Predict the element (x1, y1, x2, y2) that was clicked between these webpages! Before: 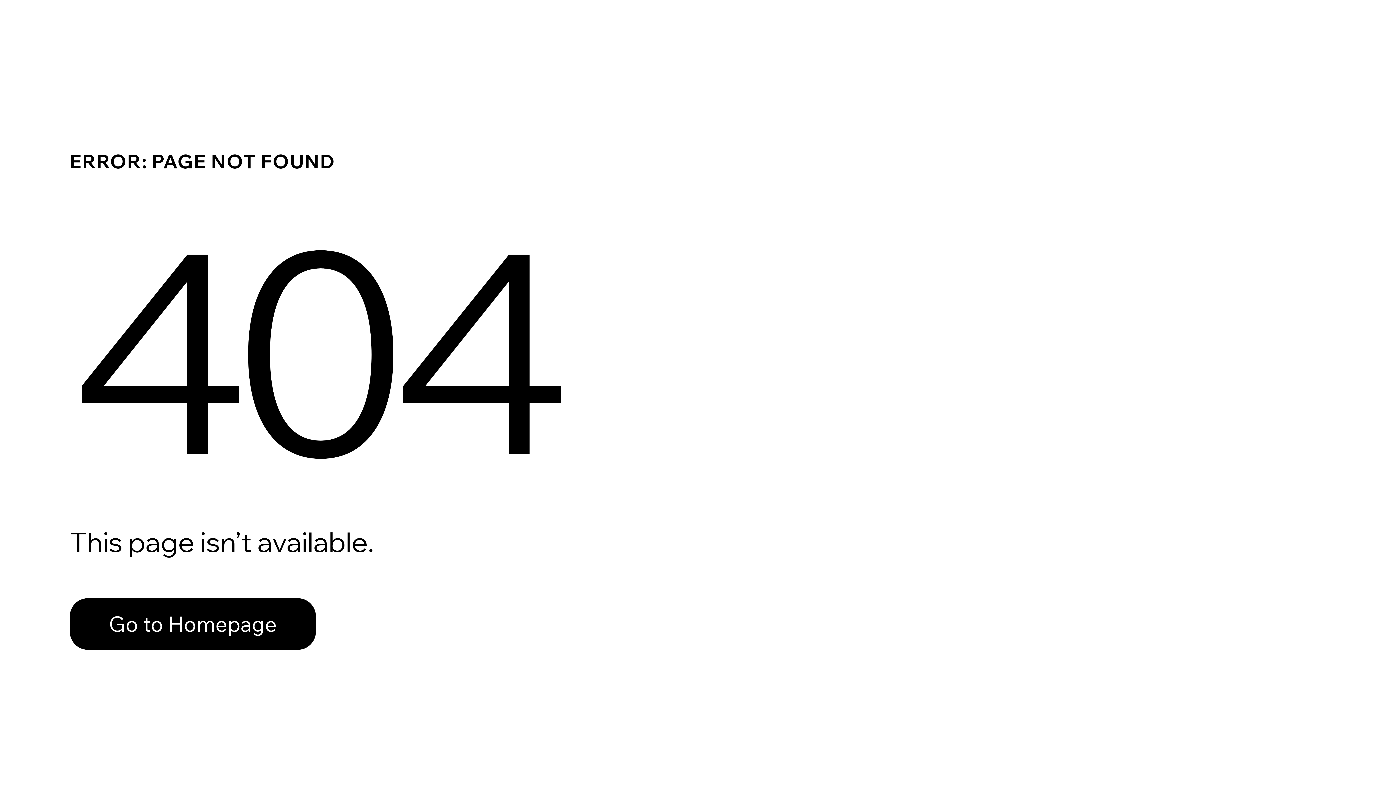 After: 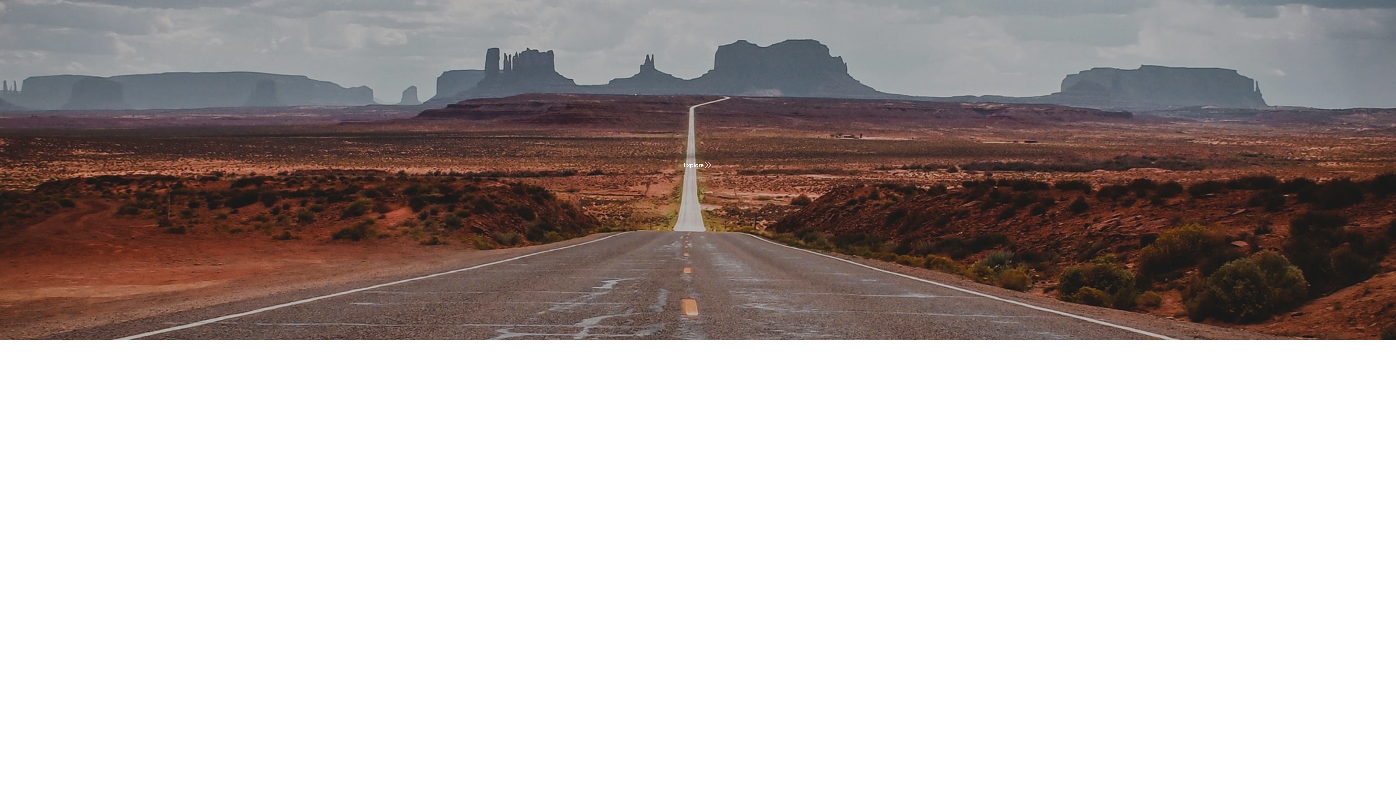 Action: label: Go to Homepage bbox: (69, 582, 768, 659)